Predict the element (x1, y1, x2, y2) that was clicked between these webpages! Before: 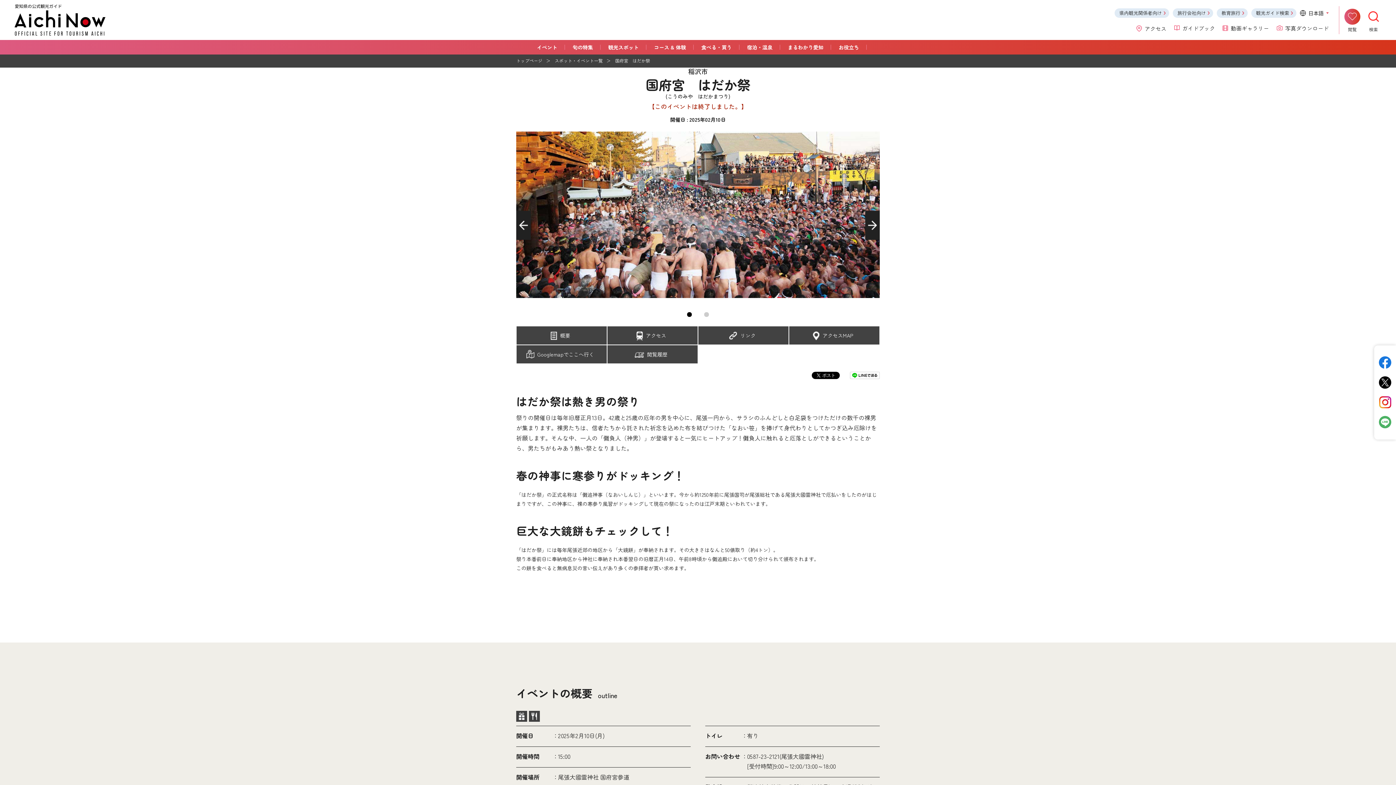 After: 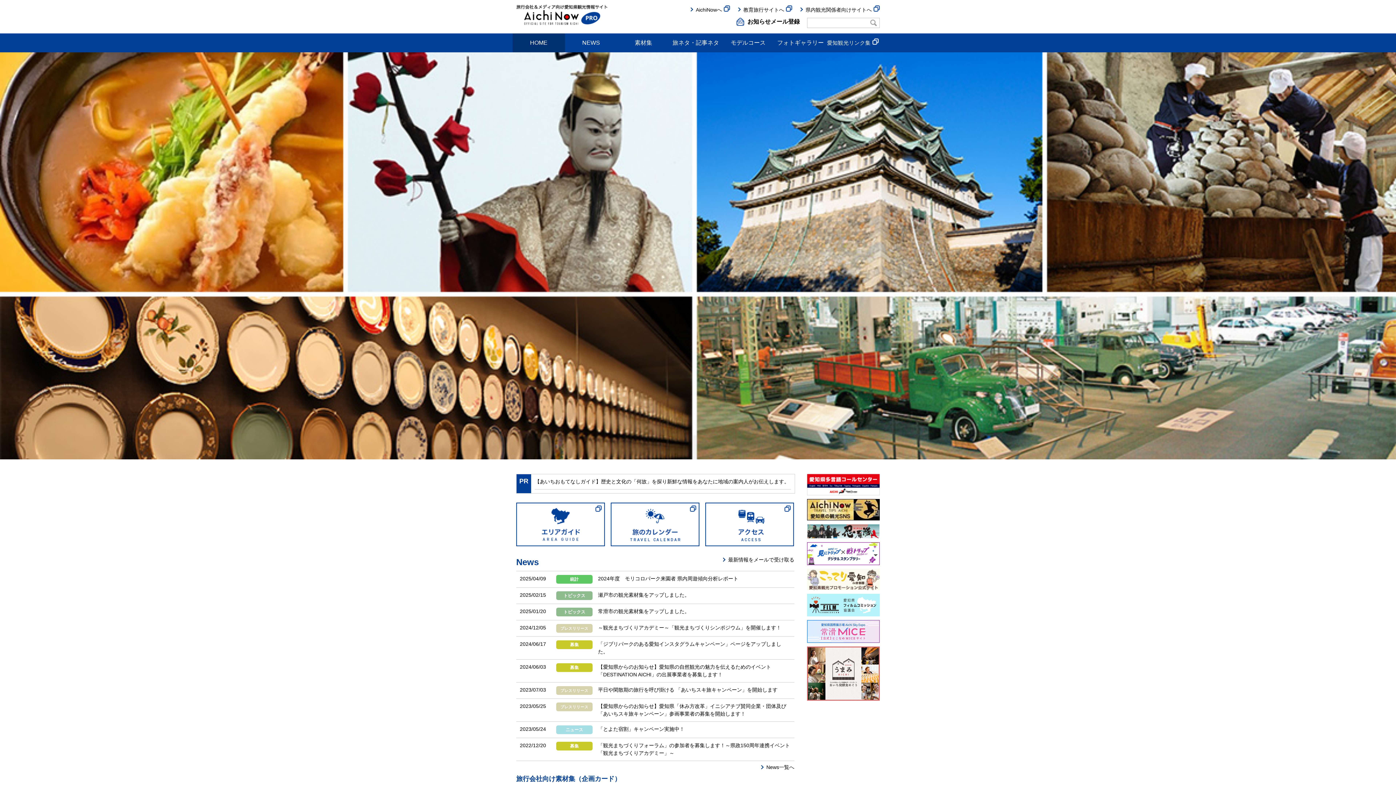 Action: label: 旅行会社向け bbox: (1173, 8, 1213, 17)